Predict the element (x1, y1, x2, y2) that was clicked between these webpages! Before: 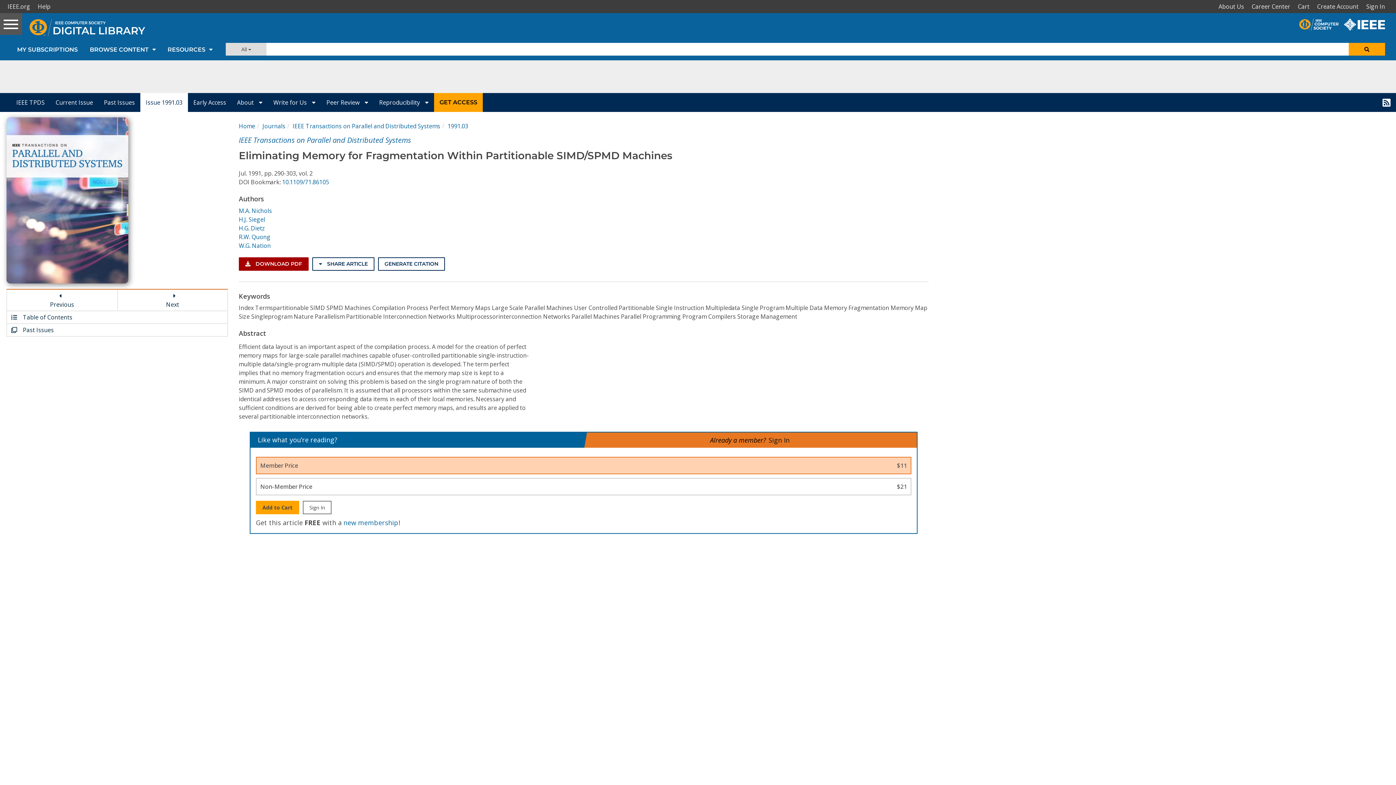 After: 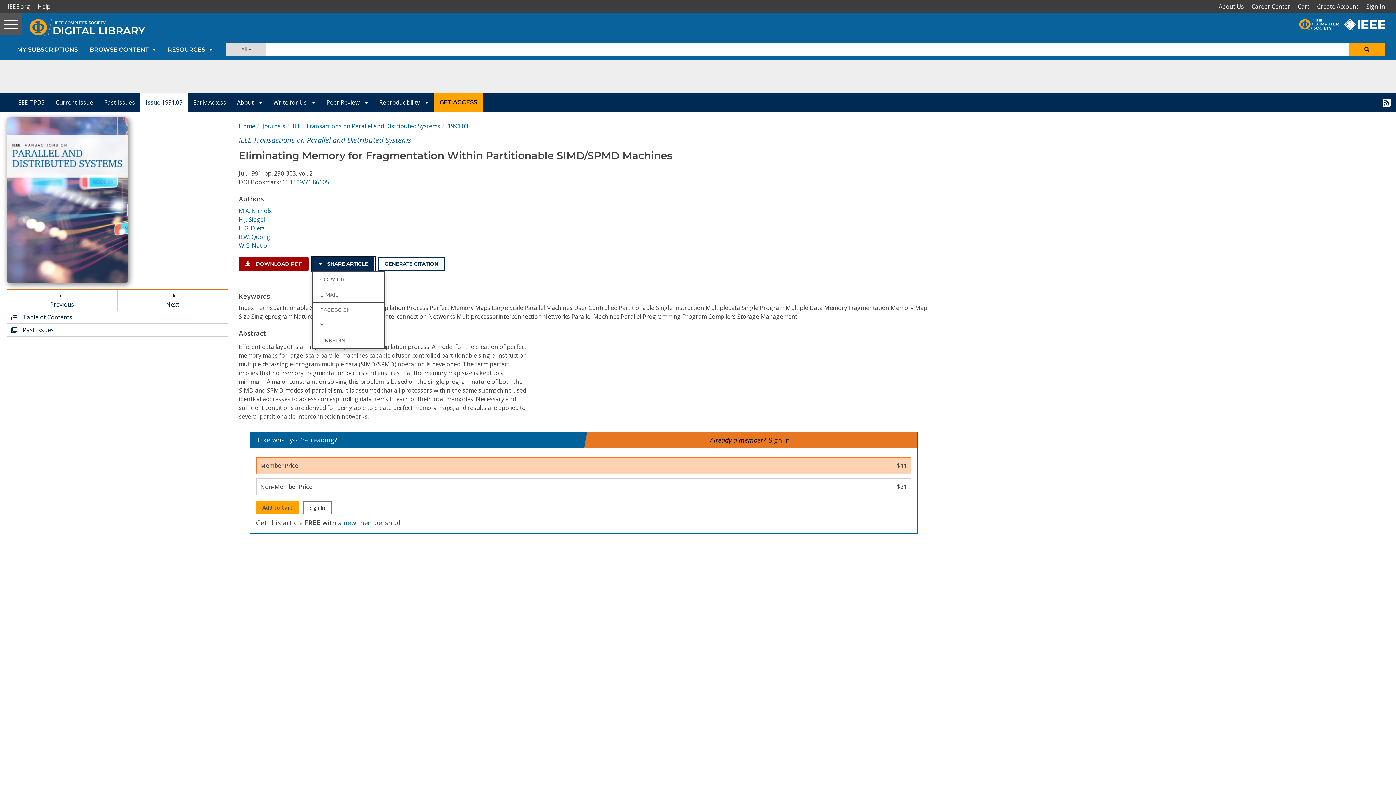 Action: label:  SHARE ARTICLE bbox: (312, 257, 374, 270)